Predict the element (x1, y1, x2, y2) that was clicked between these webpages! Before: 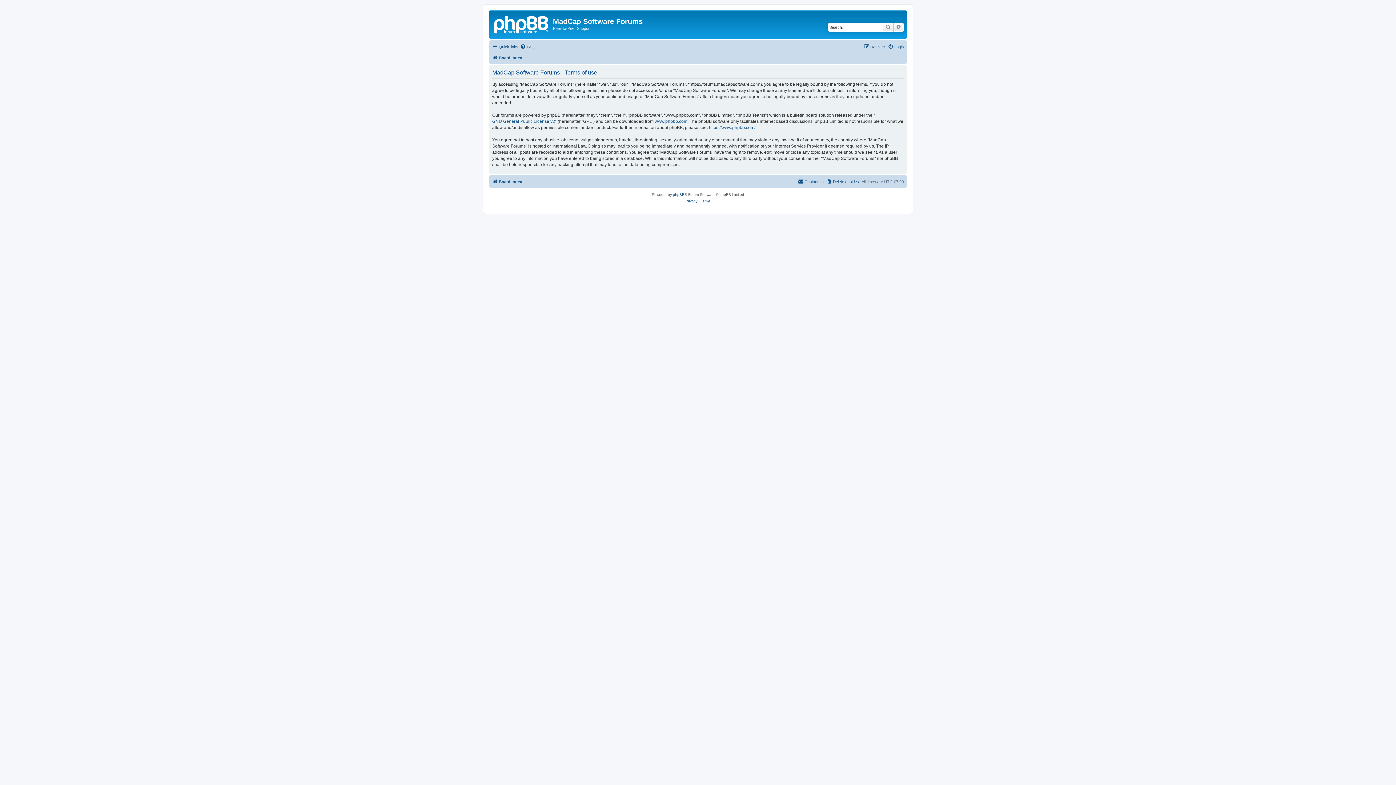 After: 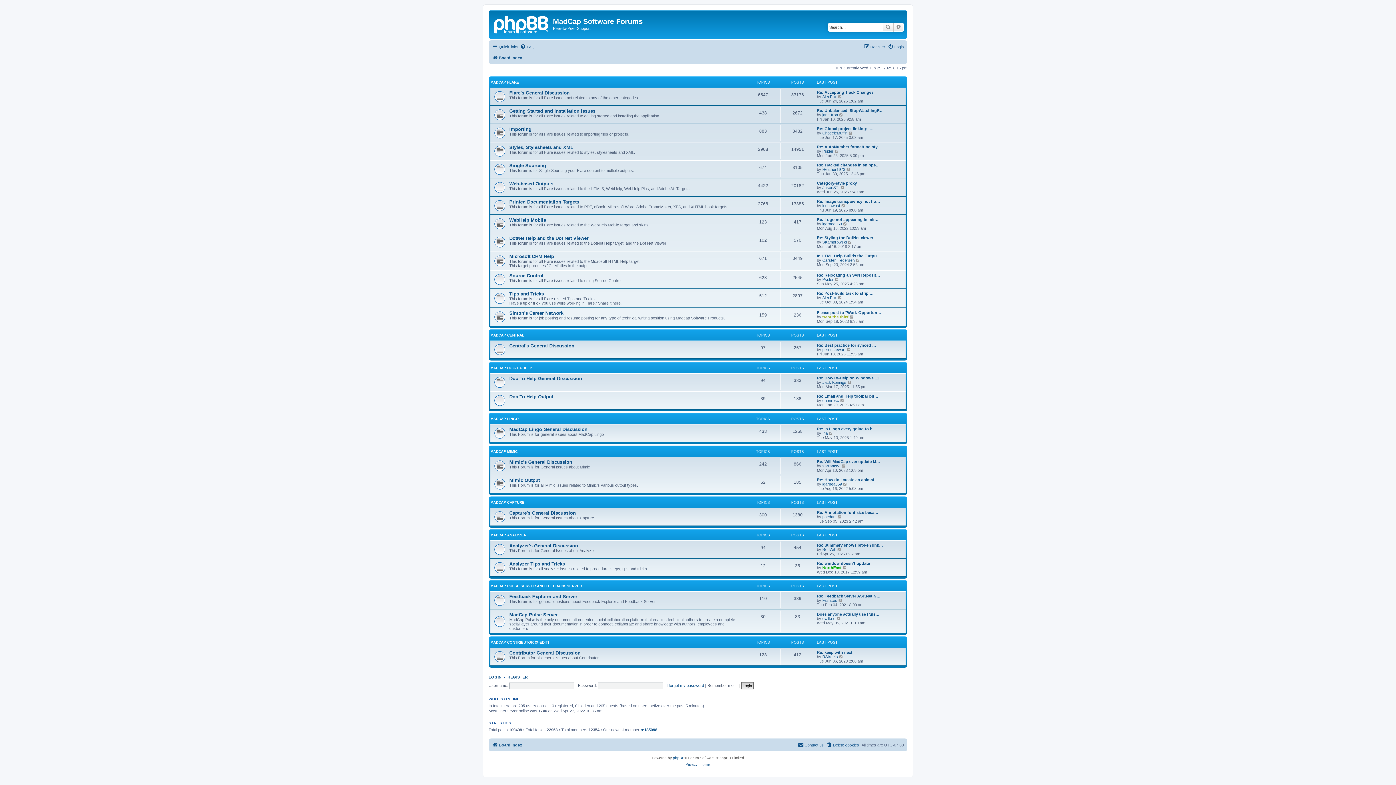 Action: bbox: (490, 12, 553, 35)